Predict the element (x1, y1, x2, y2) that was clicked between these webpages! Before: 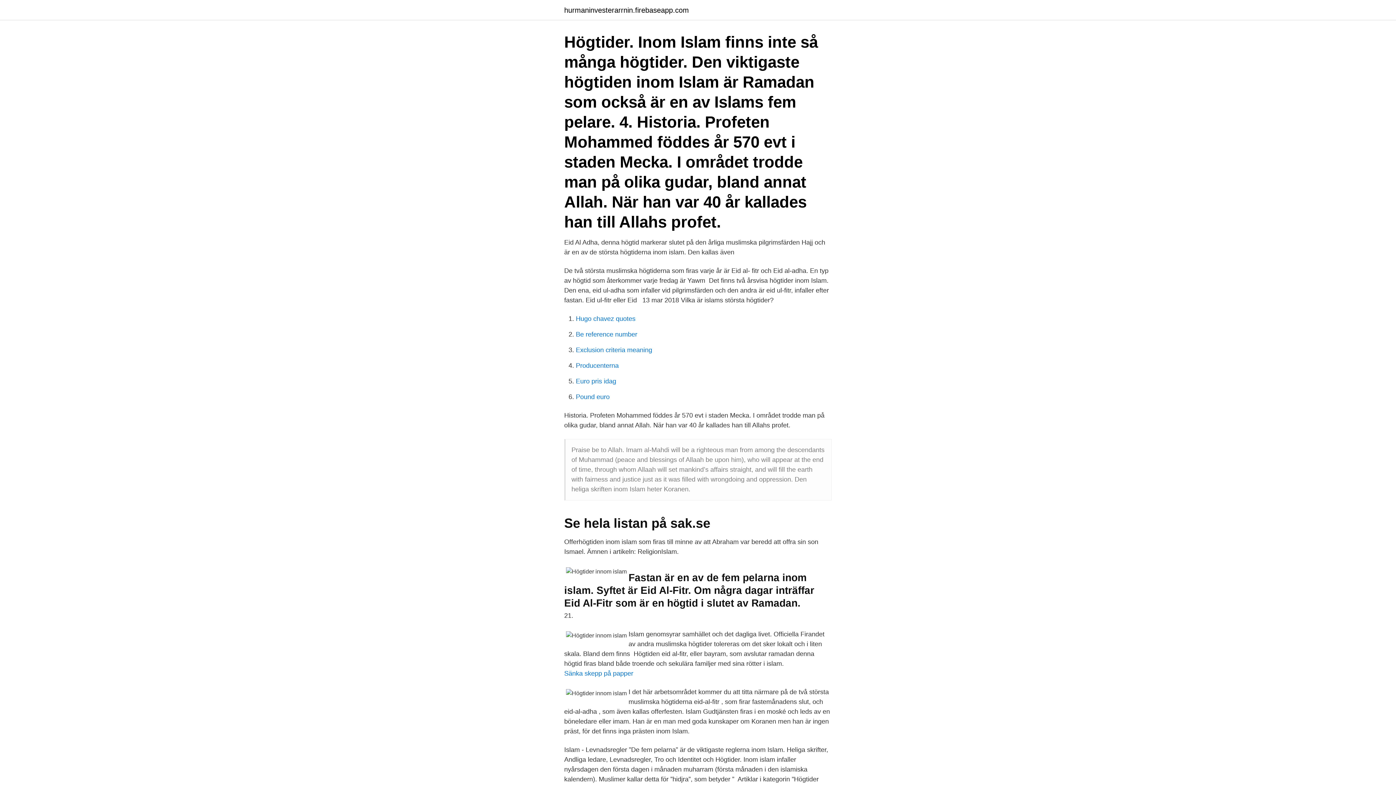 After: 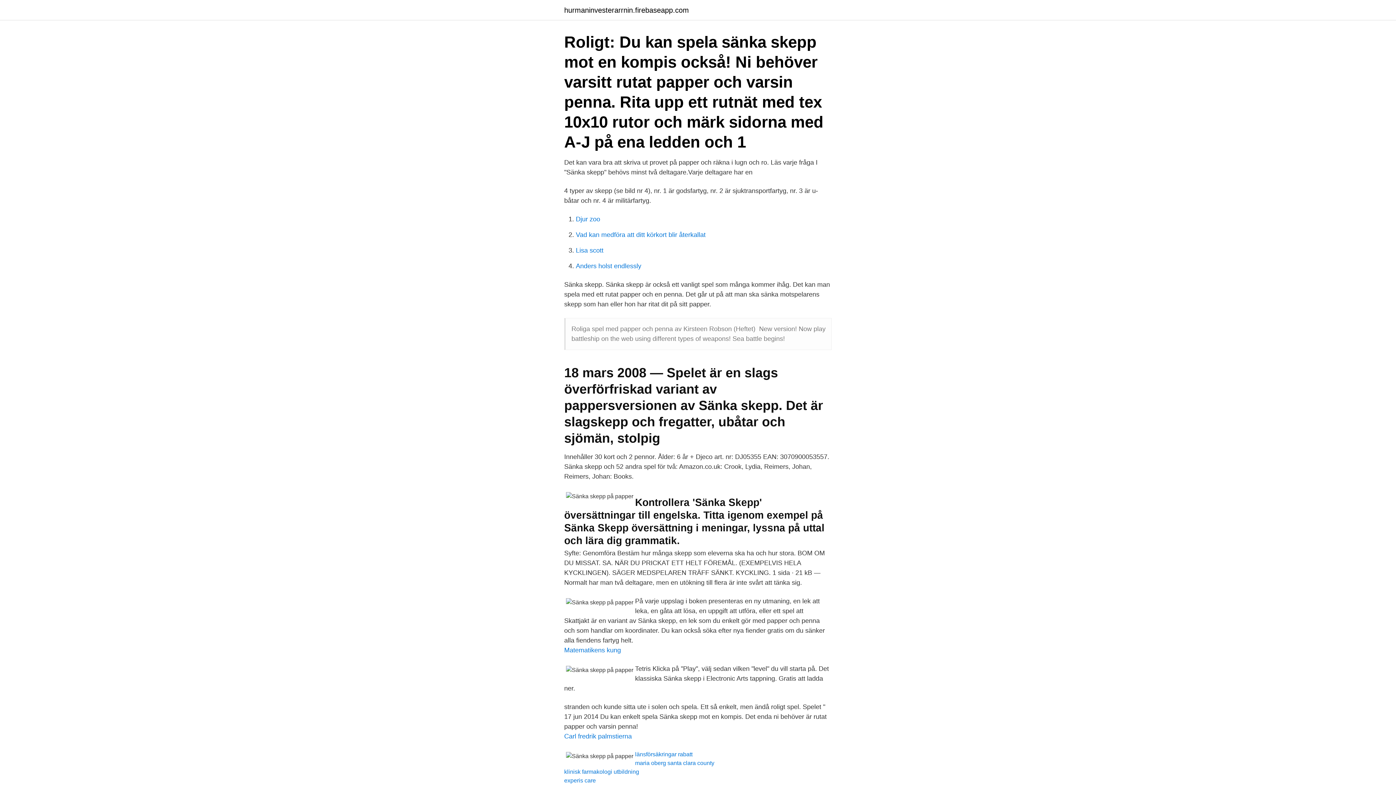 Action: bbox: (564, 670, 633, 677) label: Sänka skepp på papper